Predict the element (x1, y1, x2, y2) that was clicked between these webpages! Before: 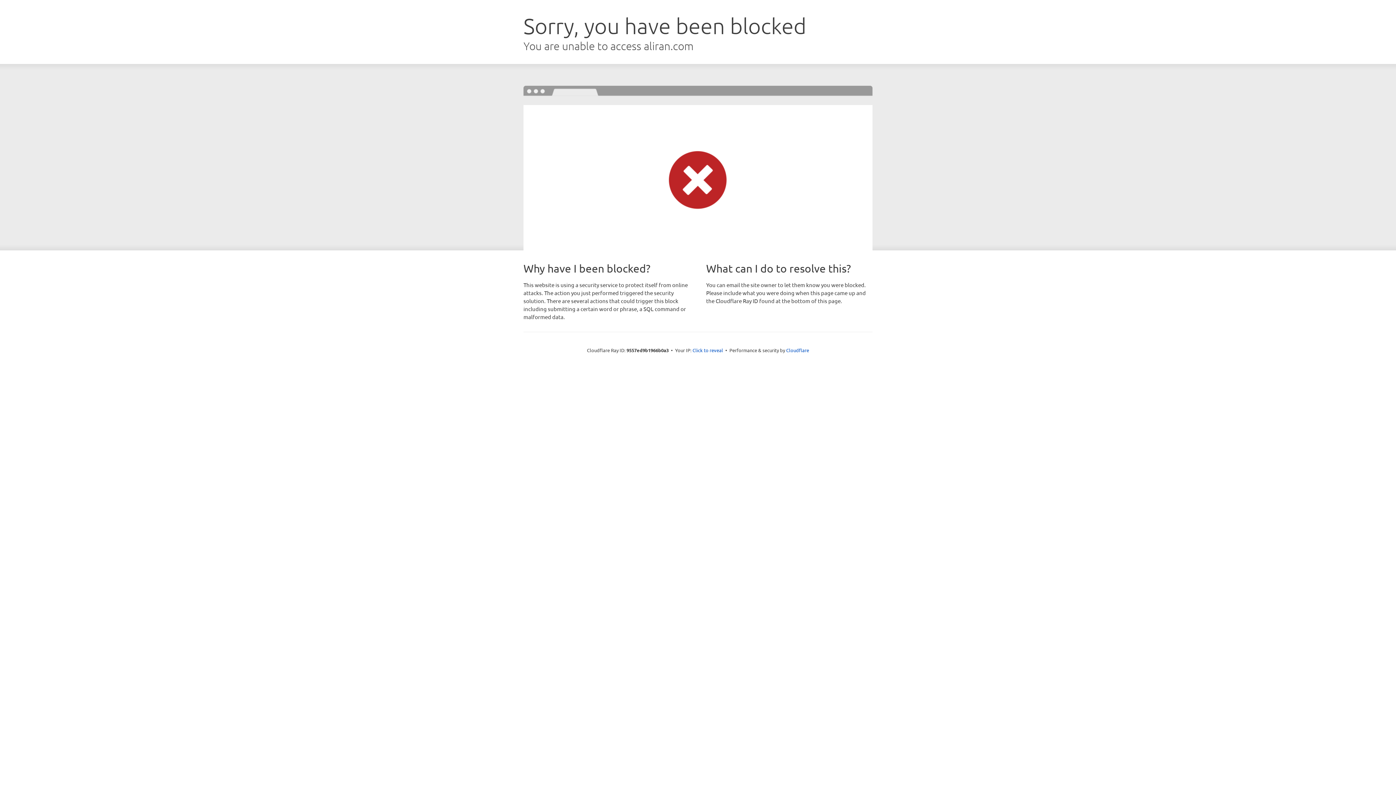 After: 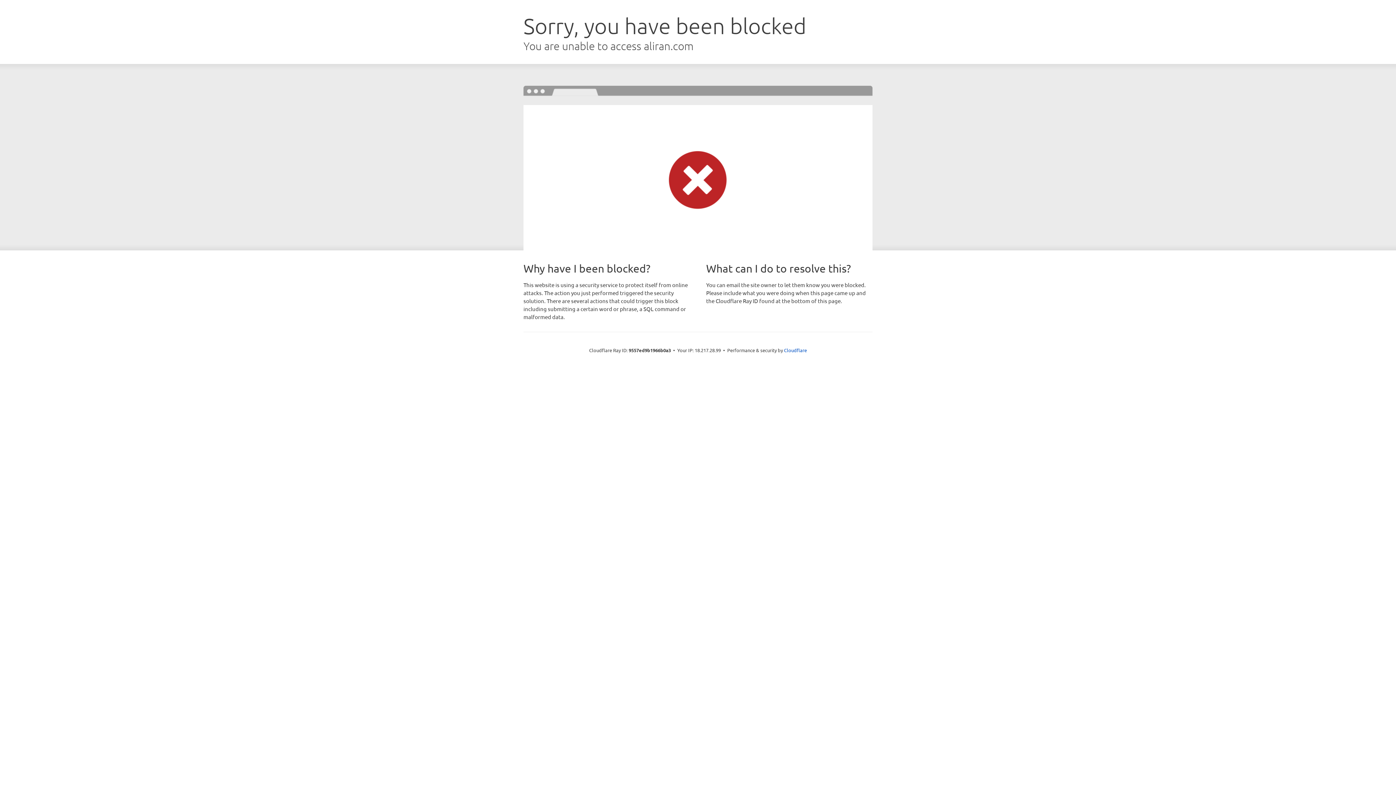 Action: bbox: (692, 346, 723, 353) label: Click to reveal